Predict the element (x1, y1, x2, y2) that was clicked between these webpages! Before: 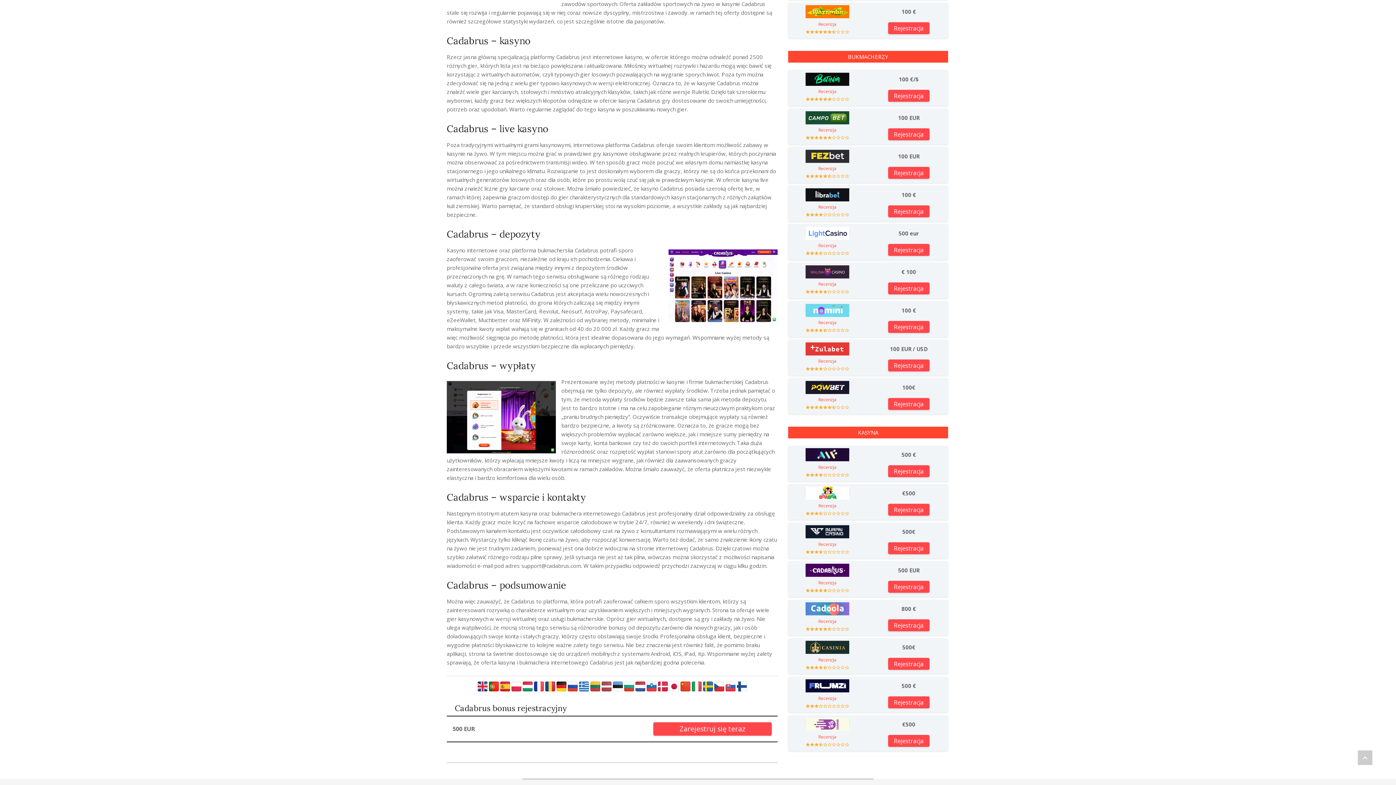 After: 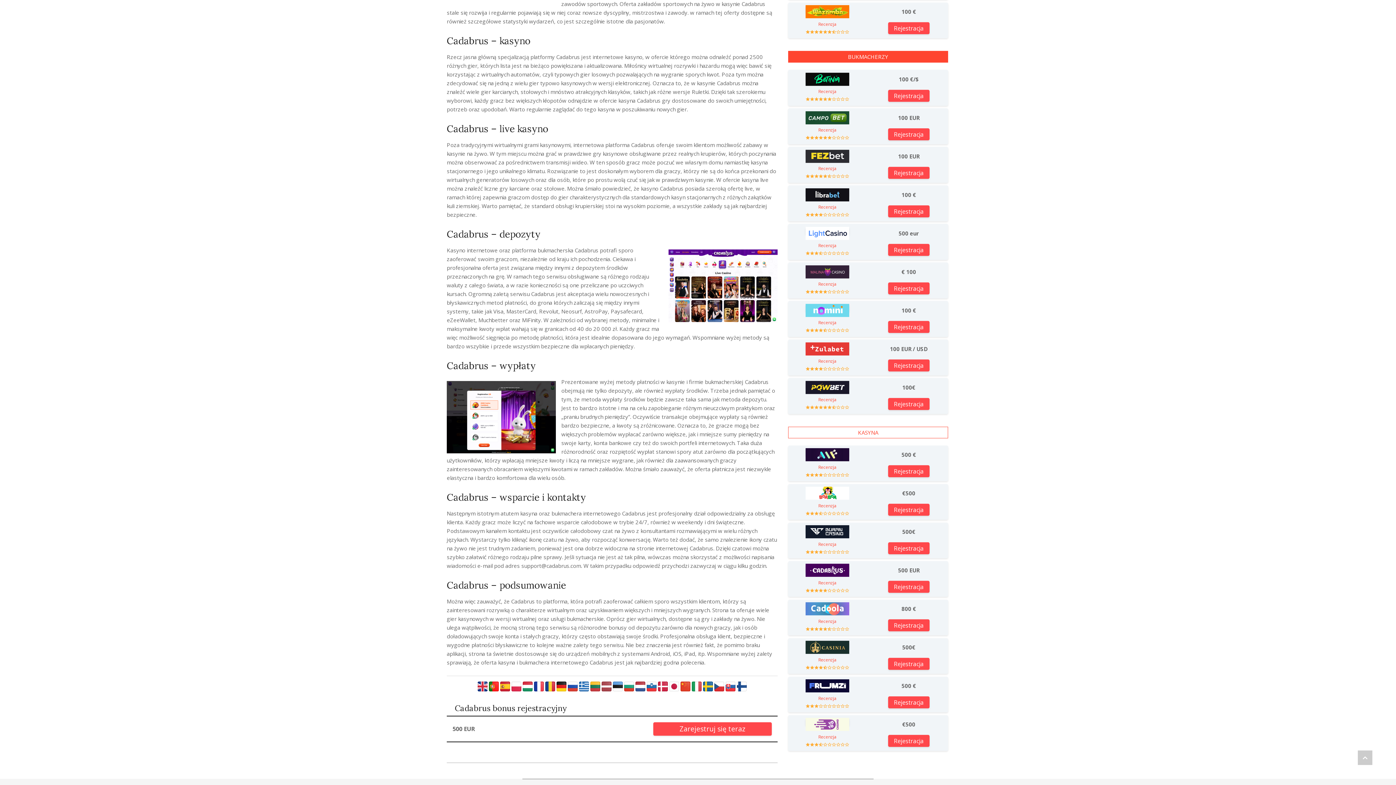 Action: bbox: (805, 487, 849, 495)